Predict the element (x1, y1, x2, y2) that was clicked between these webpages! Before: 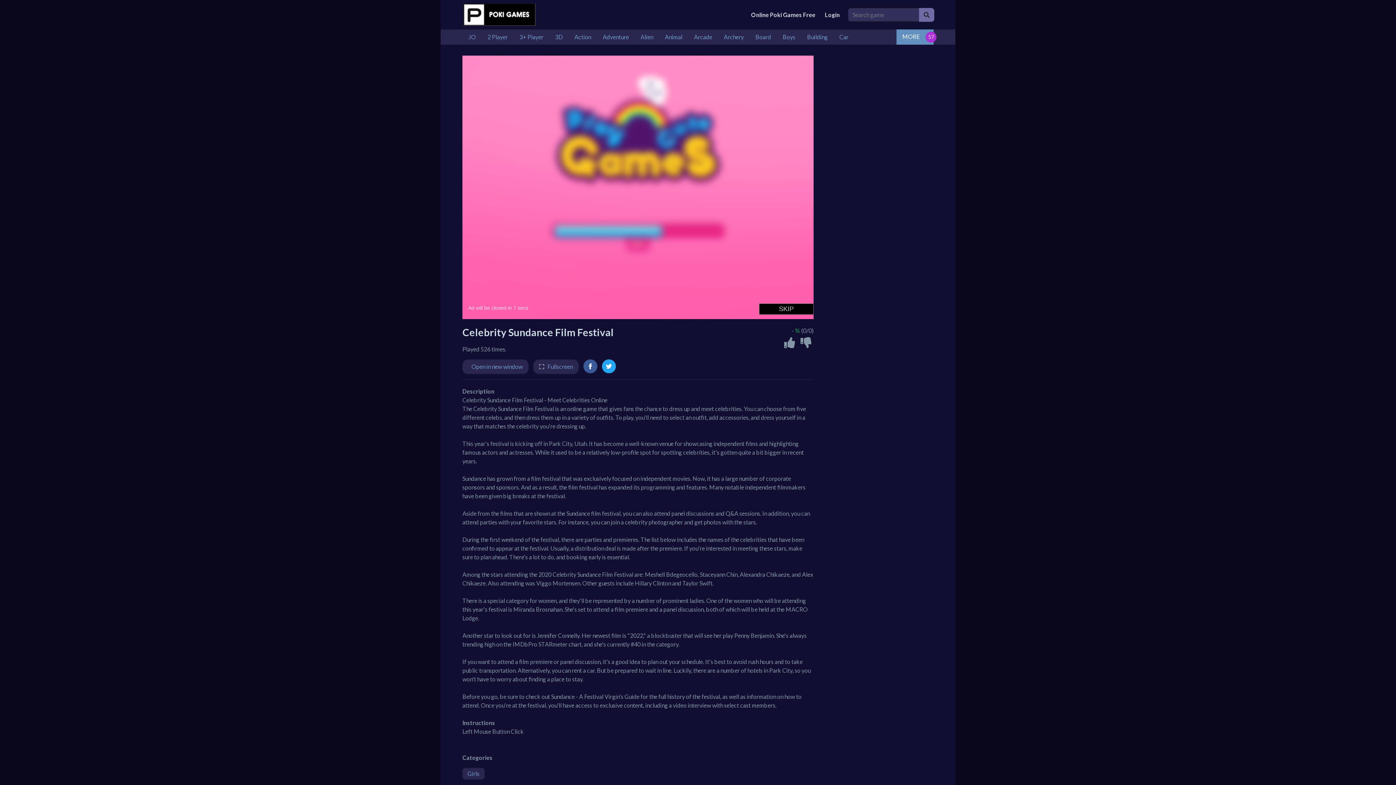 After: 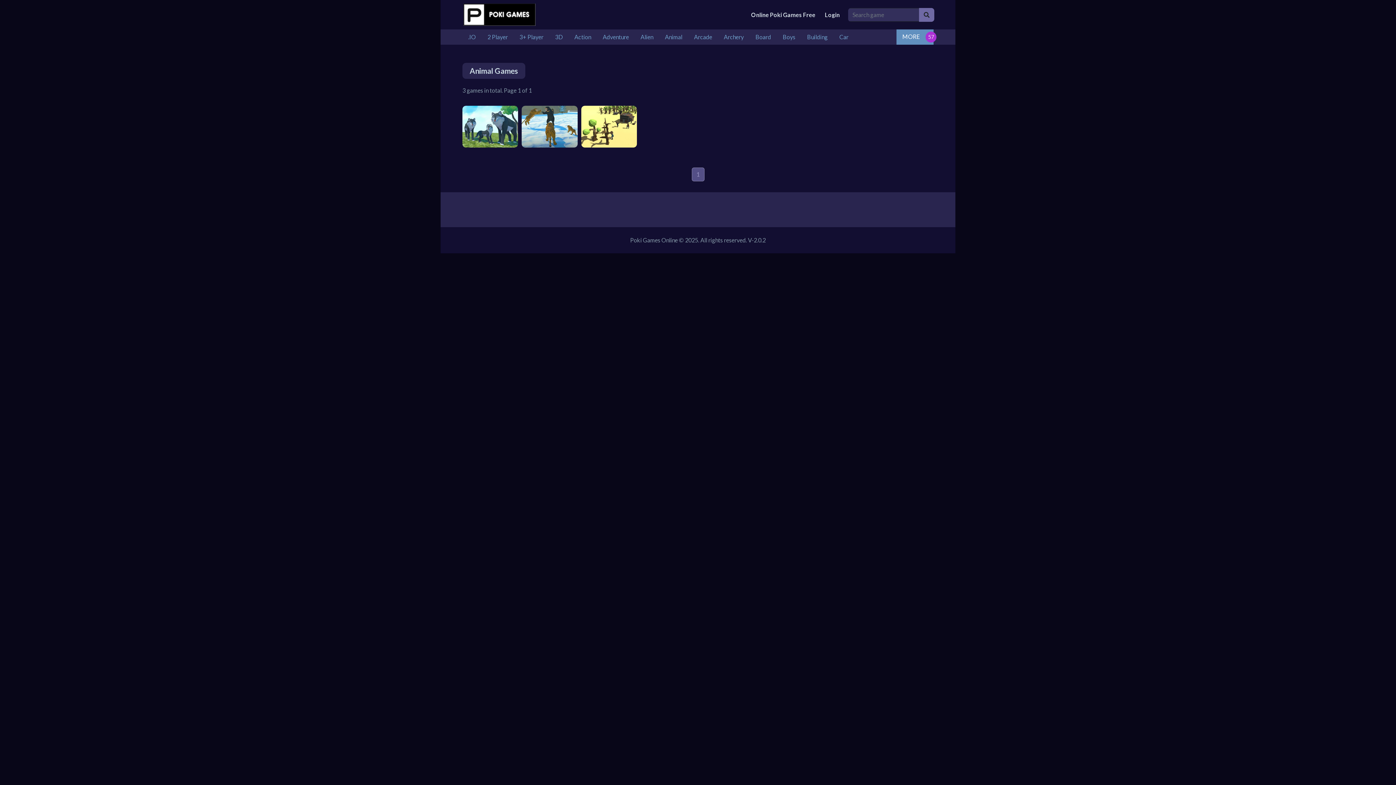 Action: bbox: (659, 29, 688, 44) label: Animal